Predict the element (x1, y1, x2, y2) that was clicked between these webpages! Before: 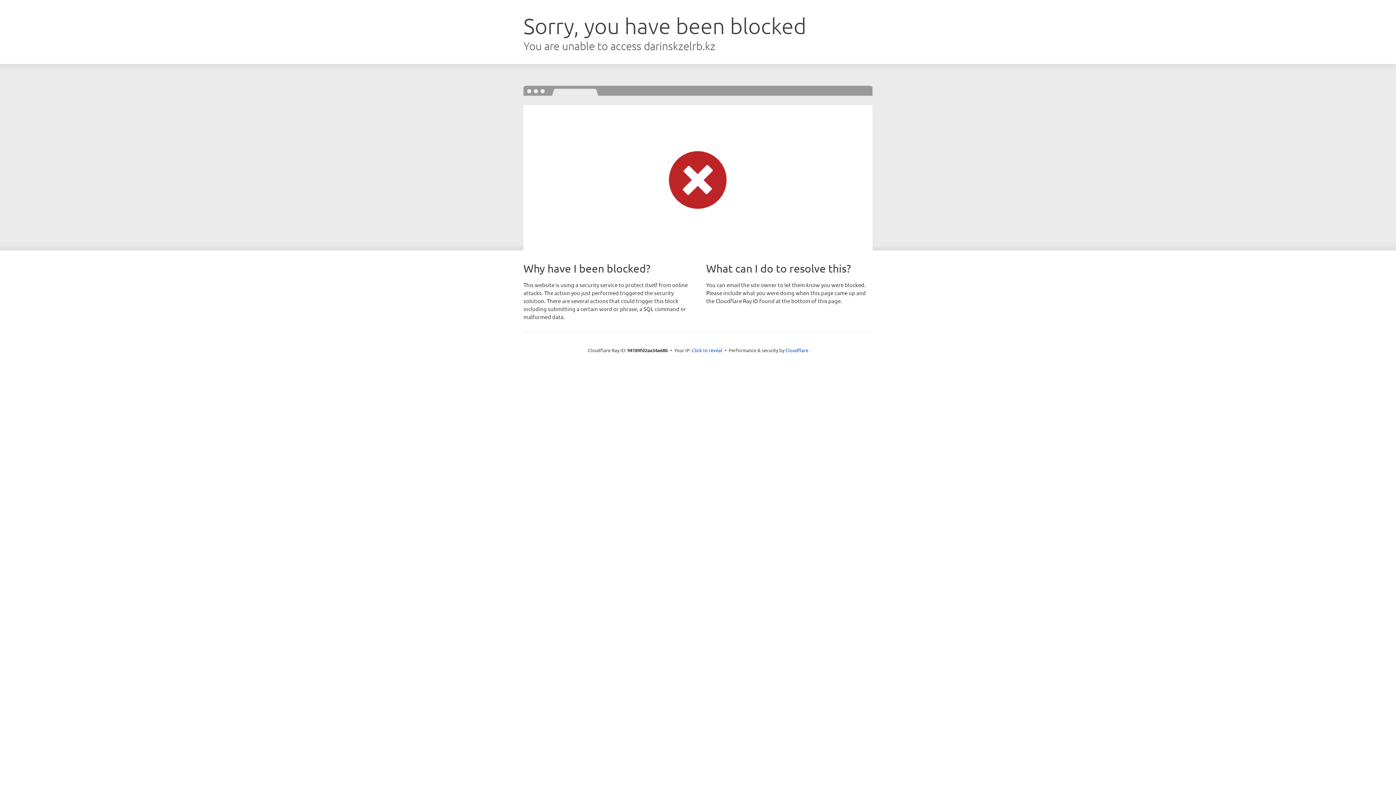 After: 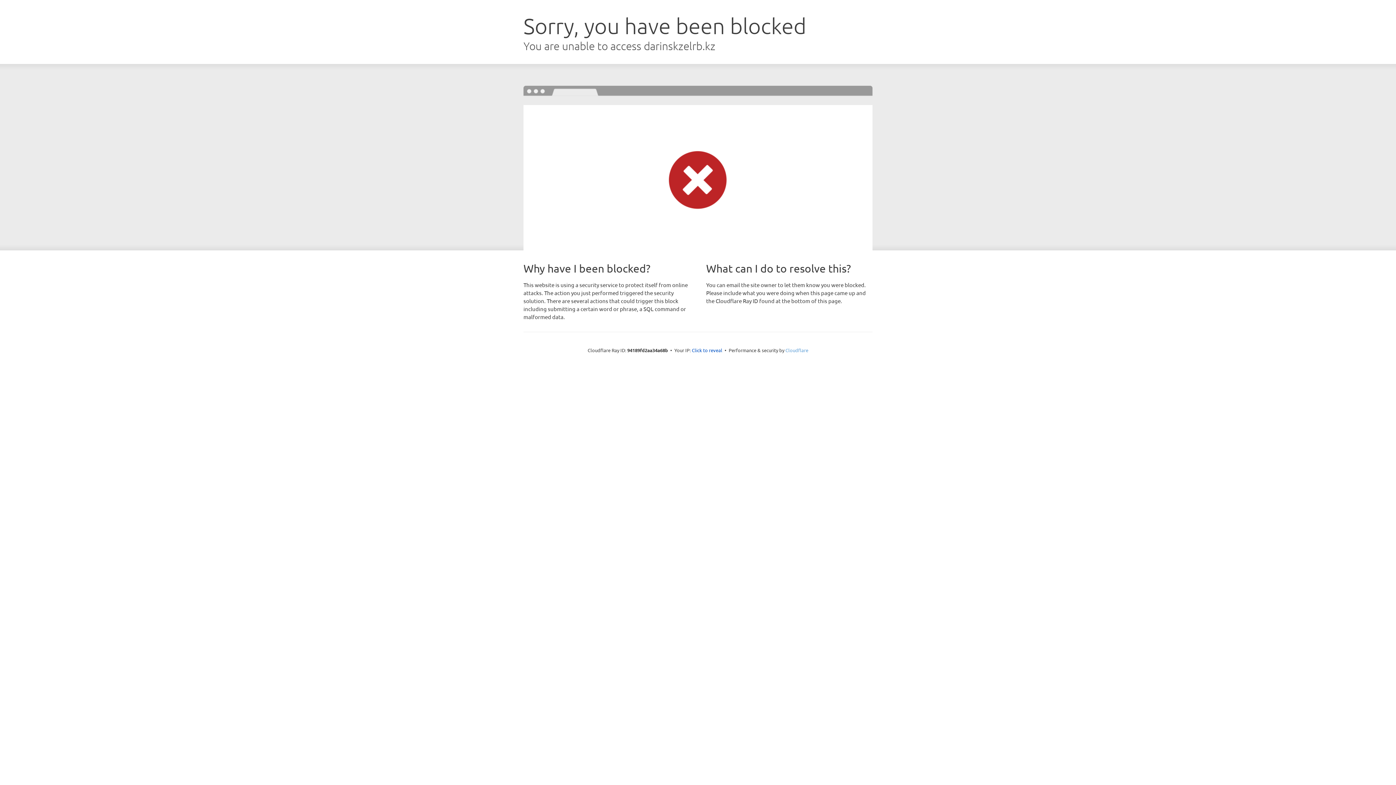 Action: label: Cloudflare bbox: (785, 347, 808, 353)